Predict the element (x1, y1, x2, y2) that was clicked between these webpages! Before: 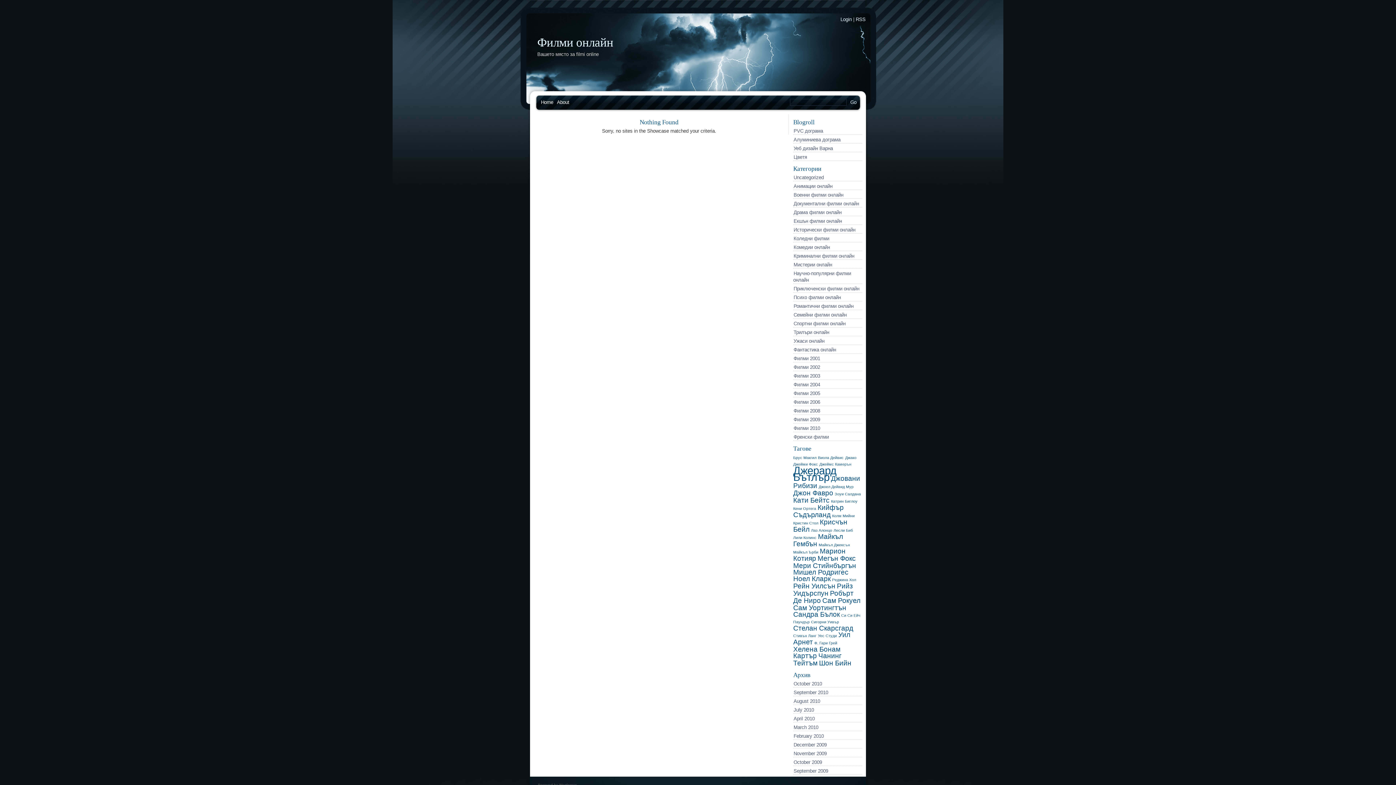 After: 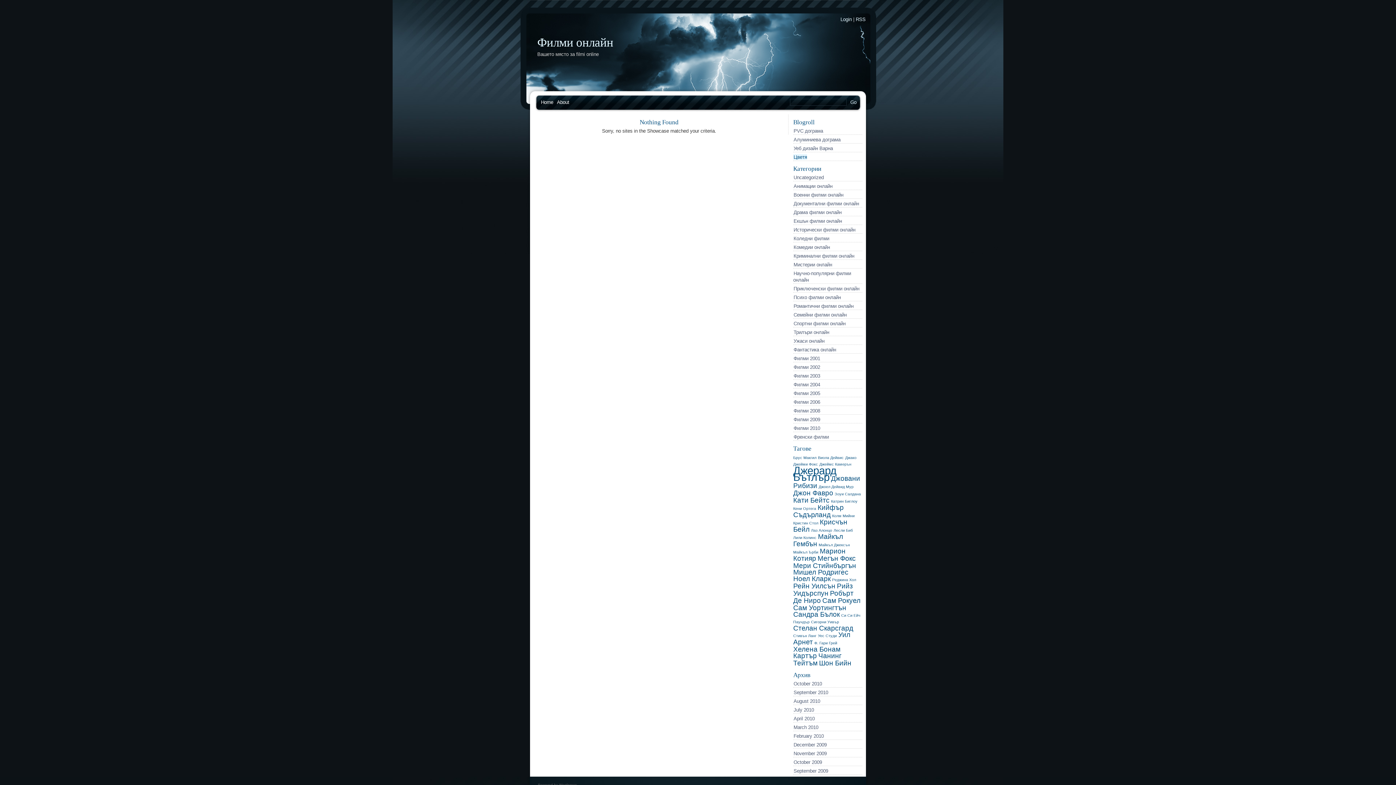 Action: bbox: (793, 154, 807, 160) label: Цветя